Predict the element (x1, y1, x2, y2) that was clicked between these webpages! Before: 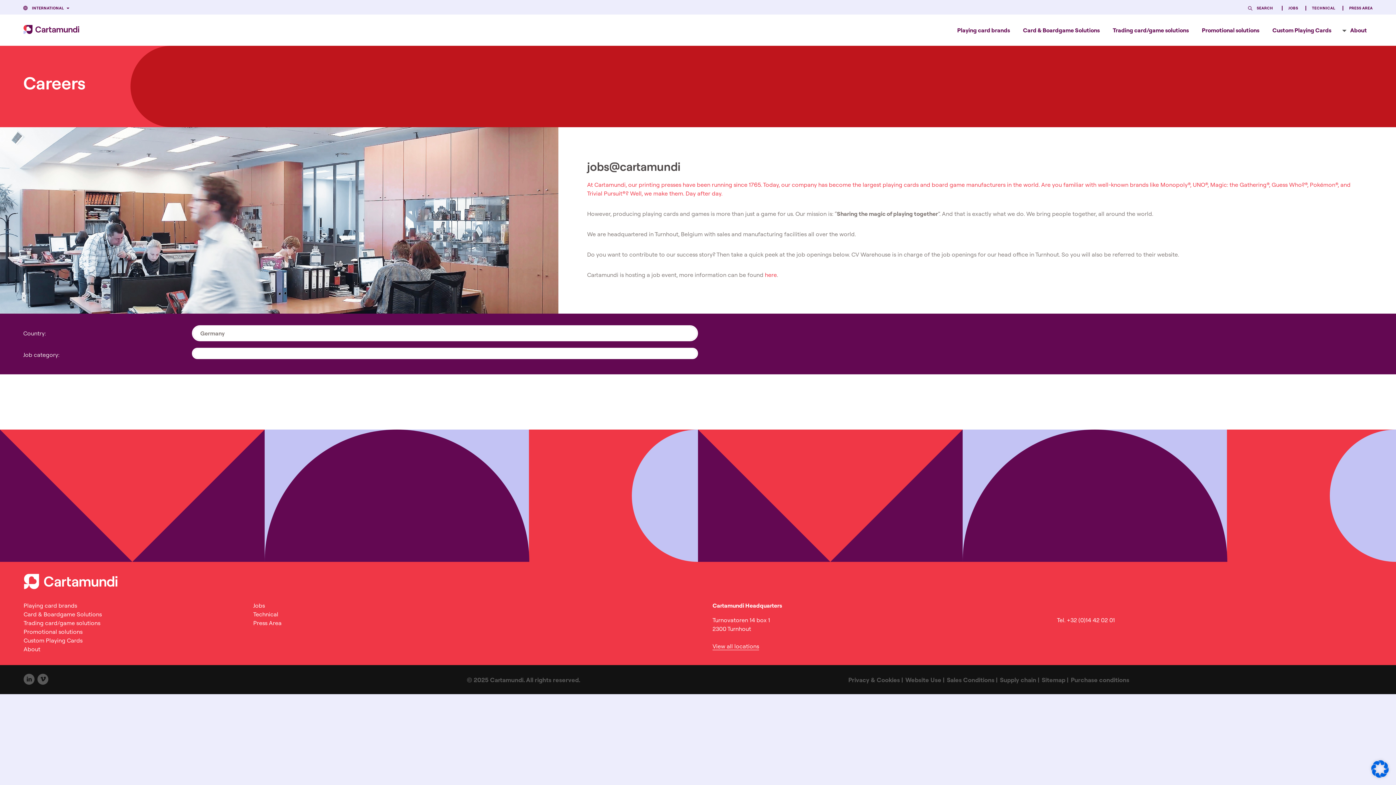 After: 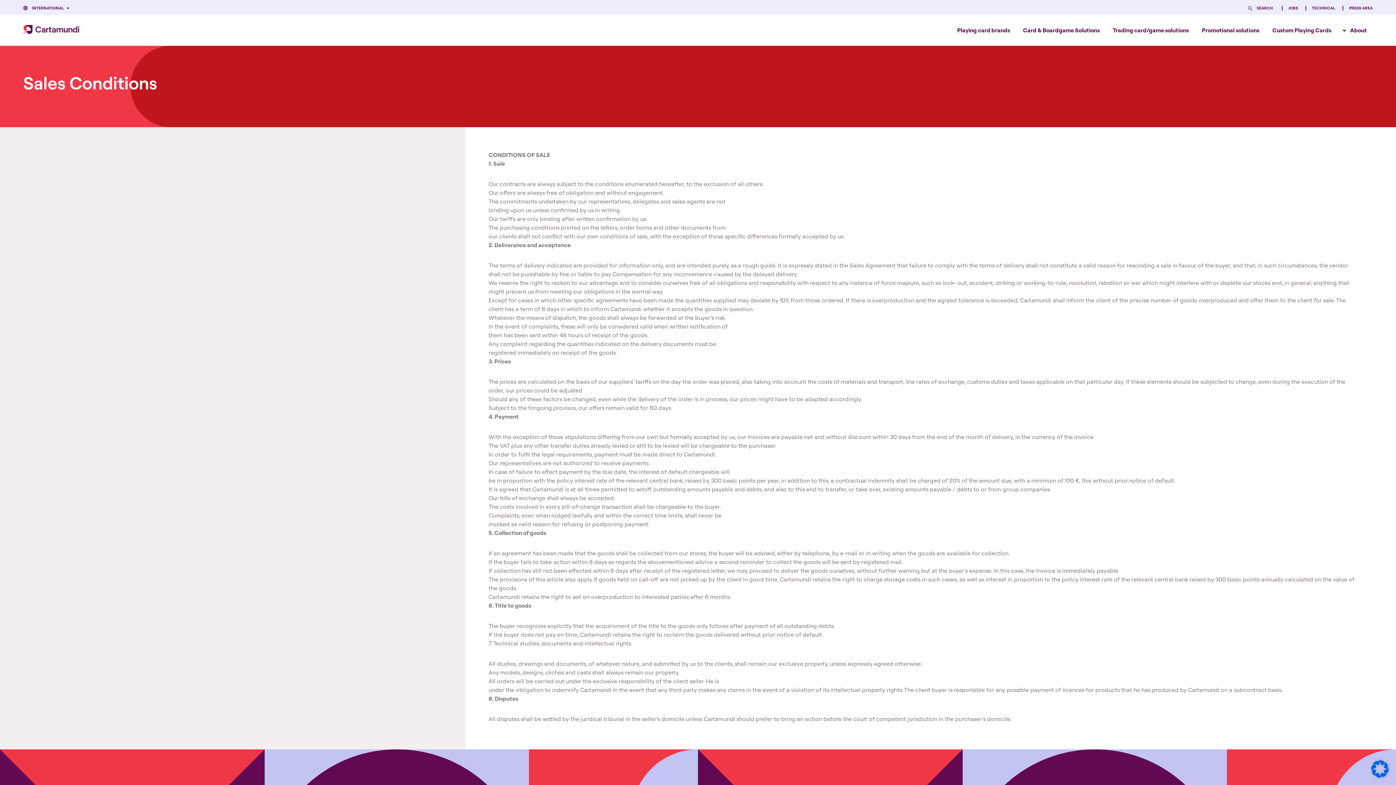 Action: bbox: (947, 676, 998, 683) label: Sales Conditions